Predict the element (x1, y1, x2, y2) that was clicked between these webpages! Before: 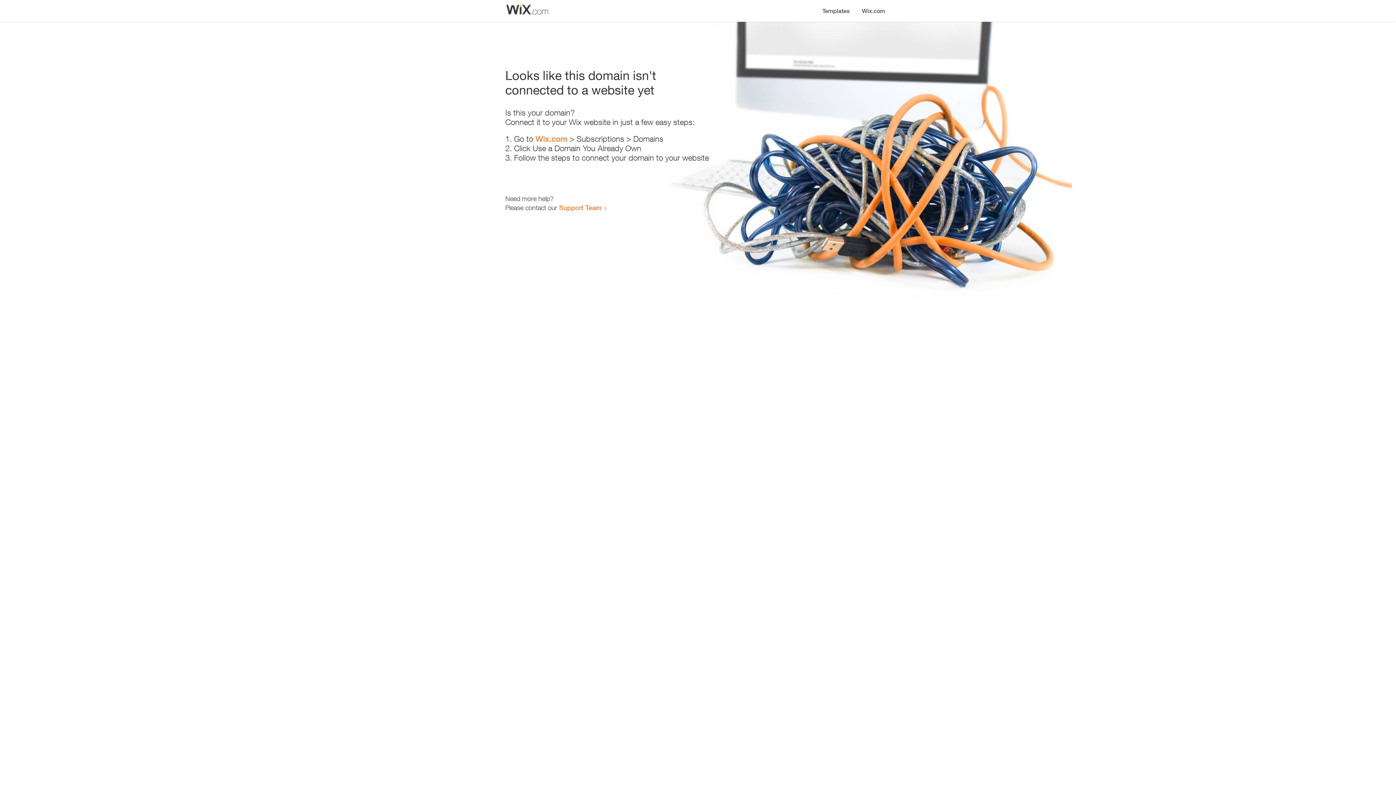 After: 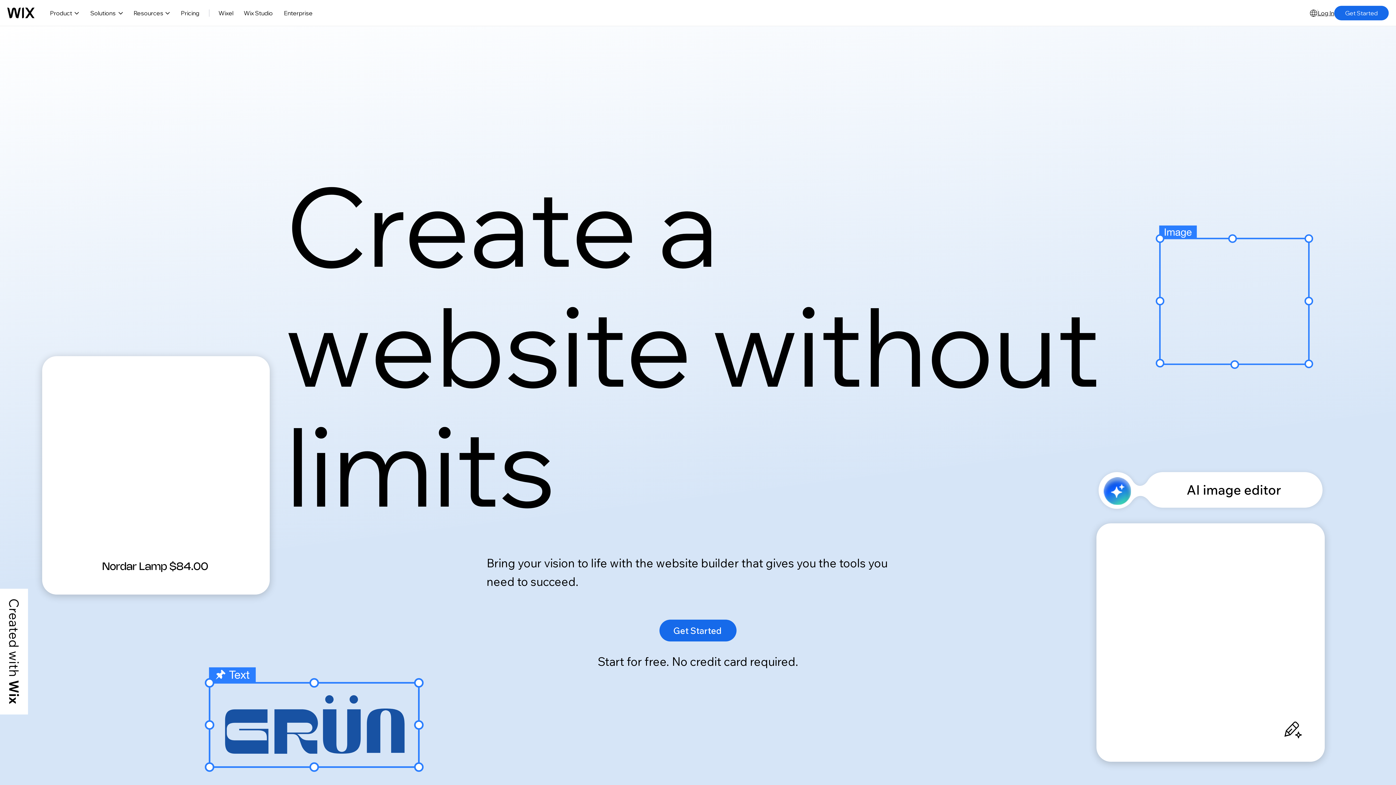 Action: label: Wix.com bbox: (856, 0, 890, 14)